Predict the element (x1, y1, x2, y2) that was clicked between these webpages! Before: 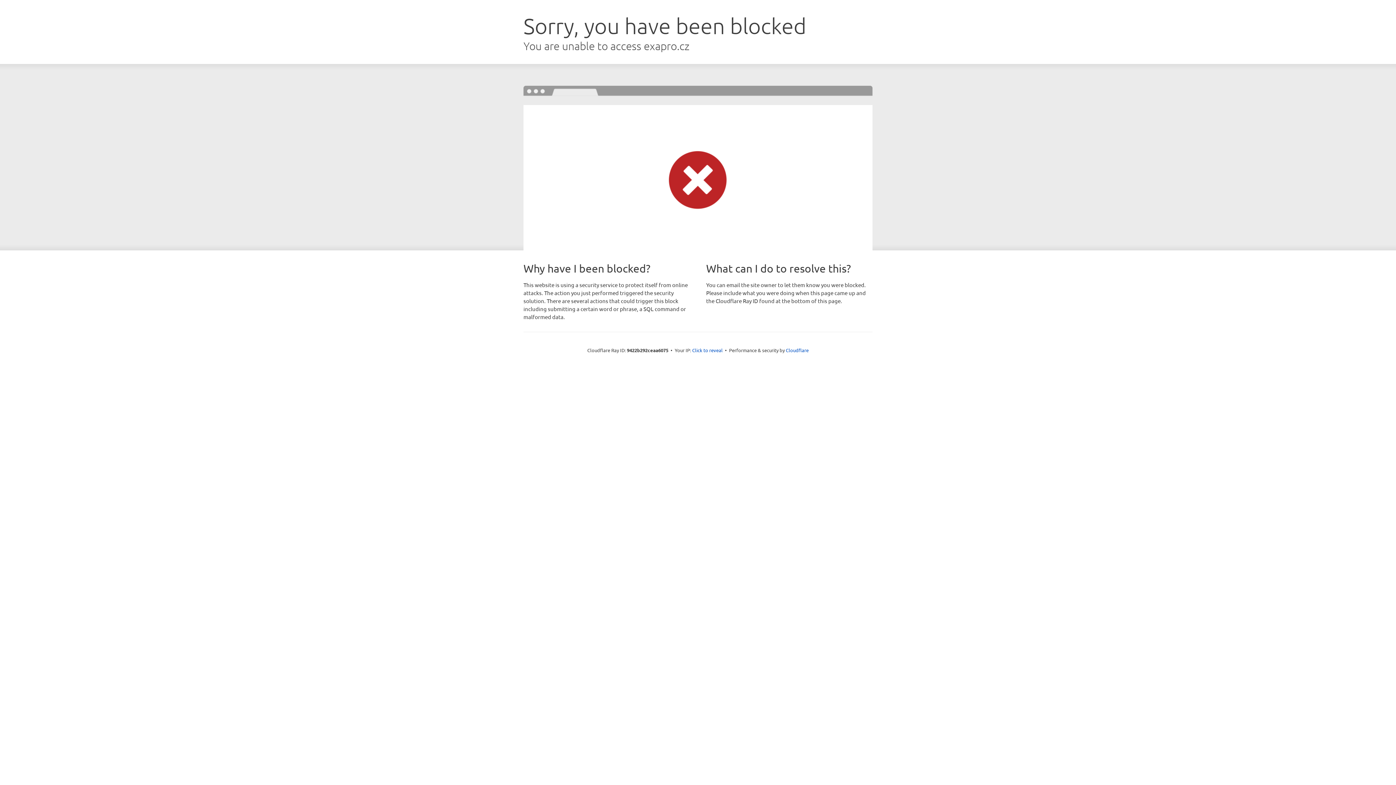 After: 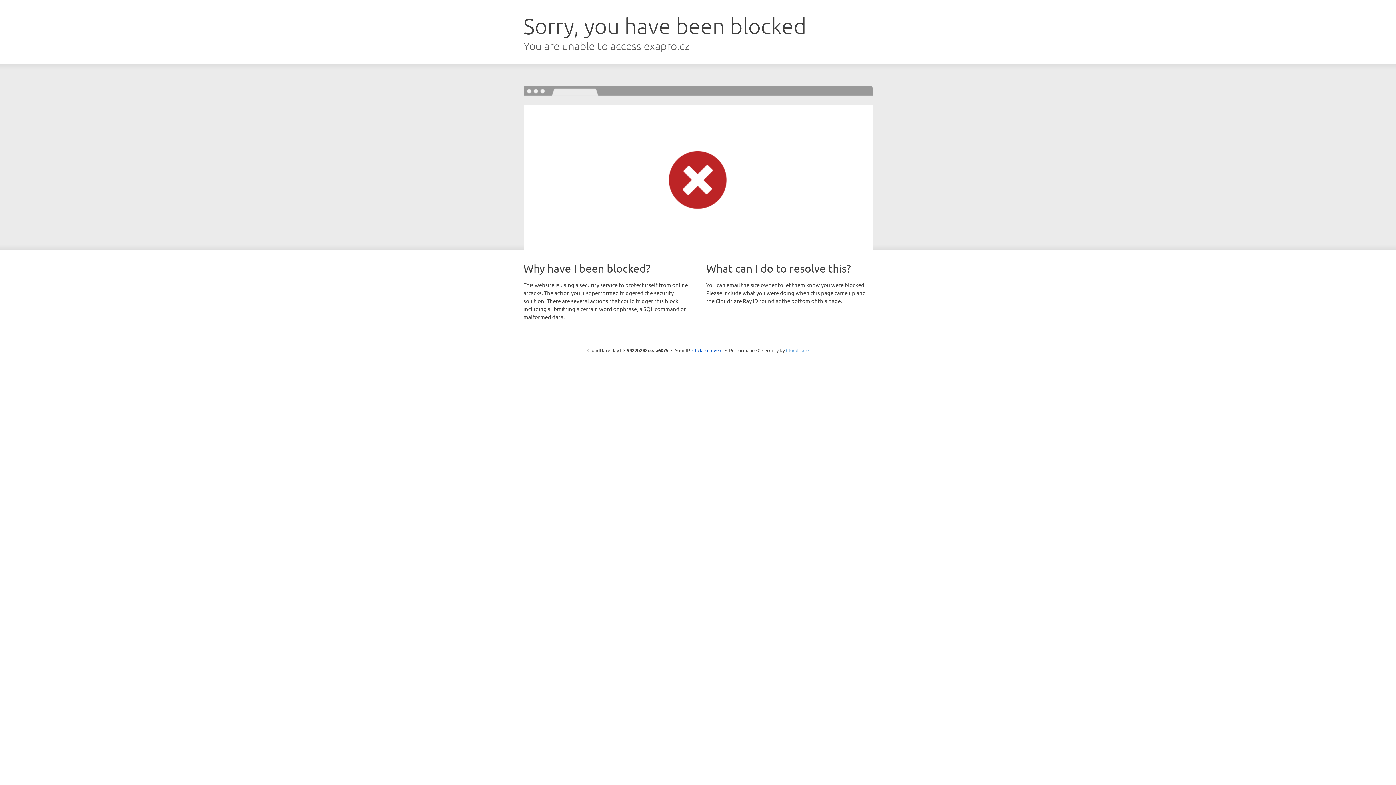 Action: label: Cloudflare bbox: (786, 347, 808, 353)